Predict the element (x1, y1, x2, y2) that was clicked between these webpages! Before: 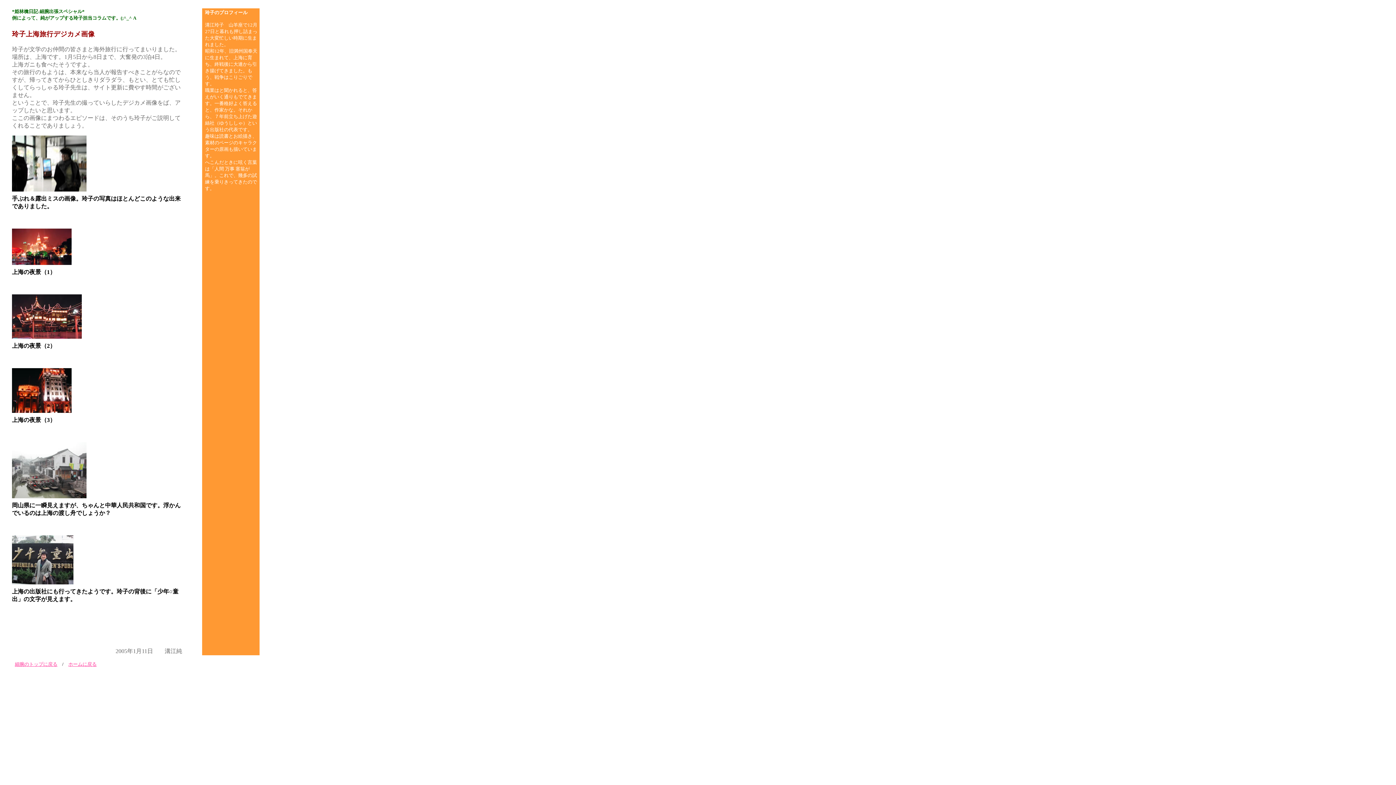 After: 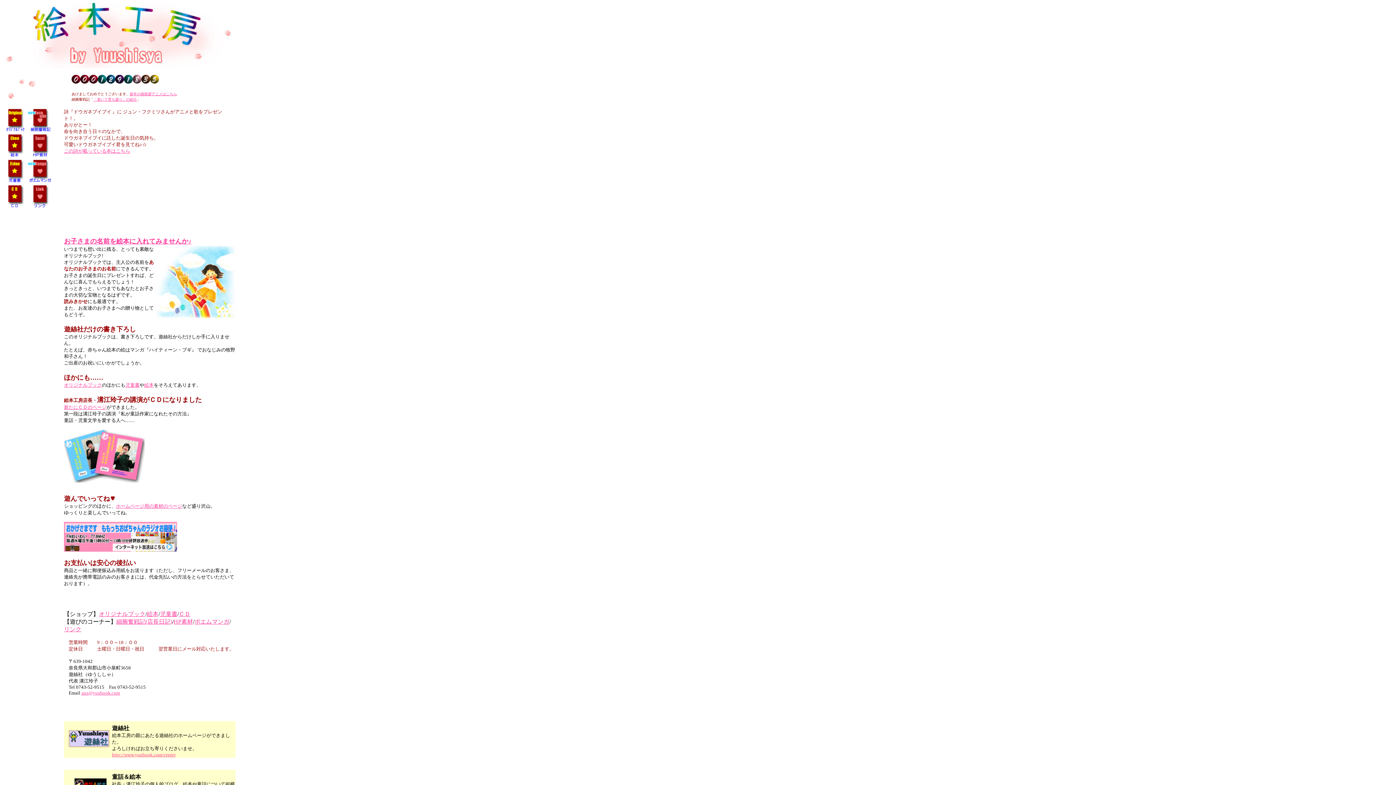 Action: label: ホームに戻る bbox: (68, 661, 96, 667)